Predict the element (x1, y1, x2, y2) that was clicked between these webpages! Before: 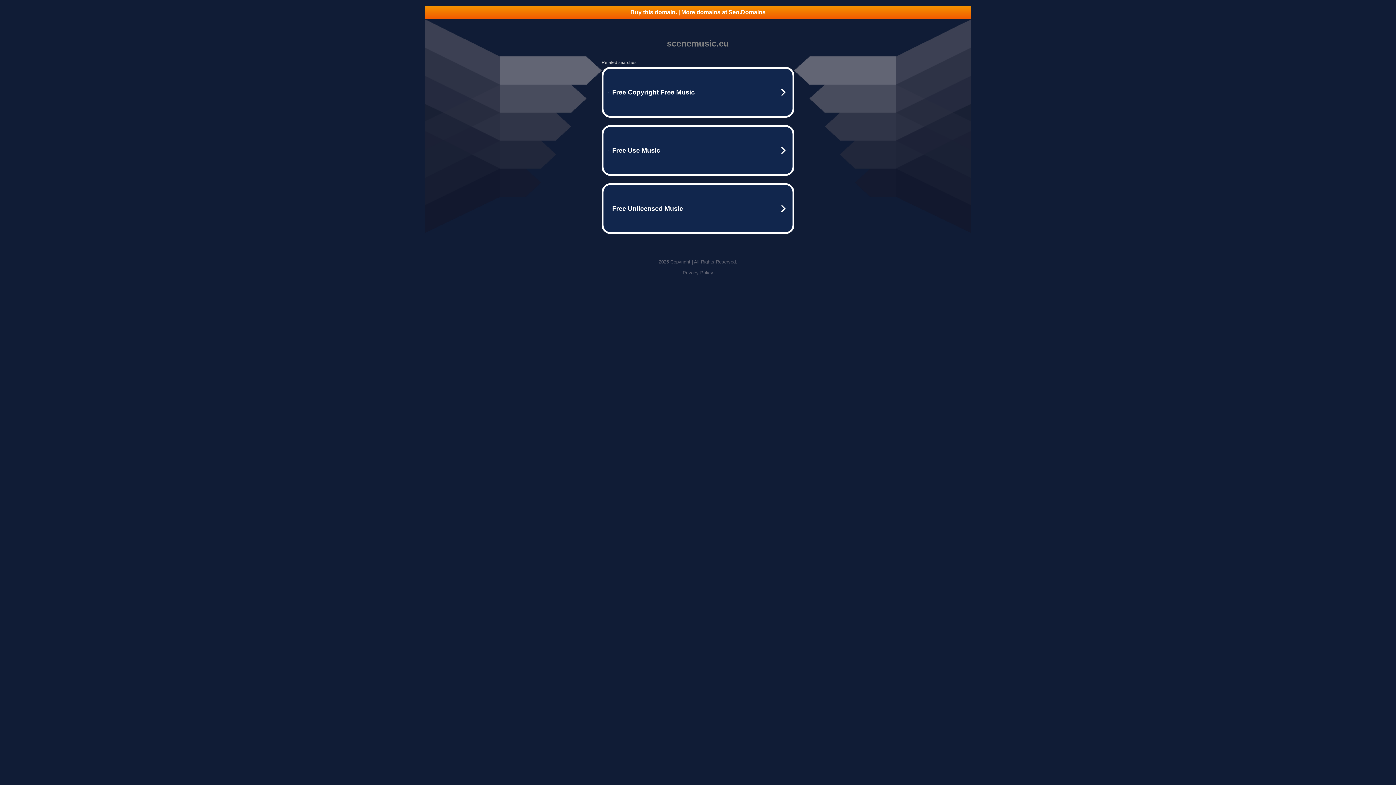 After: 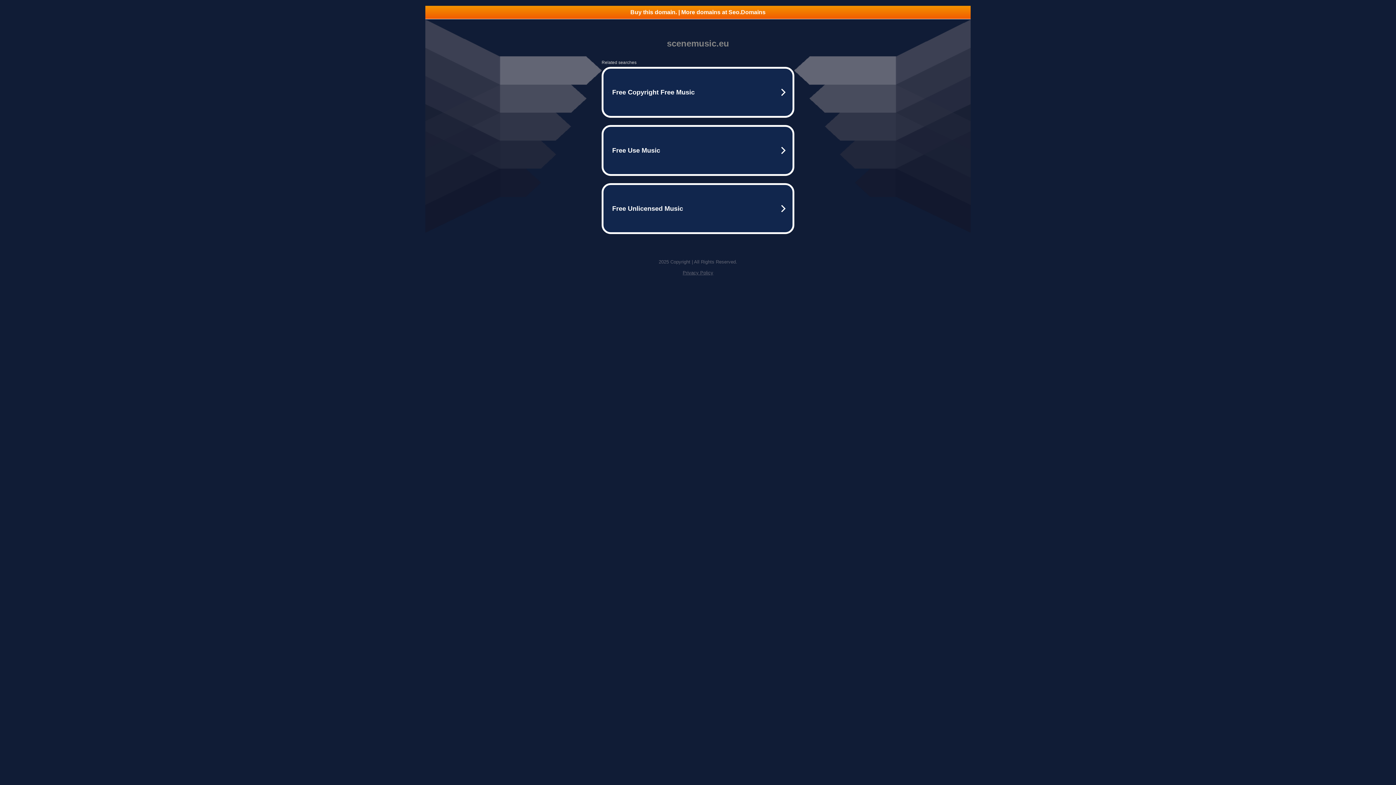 Action: bbox: (425, 5, 970, 18) label: Buy this domain. | More domains at Seo.Domains